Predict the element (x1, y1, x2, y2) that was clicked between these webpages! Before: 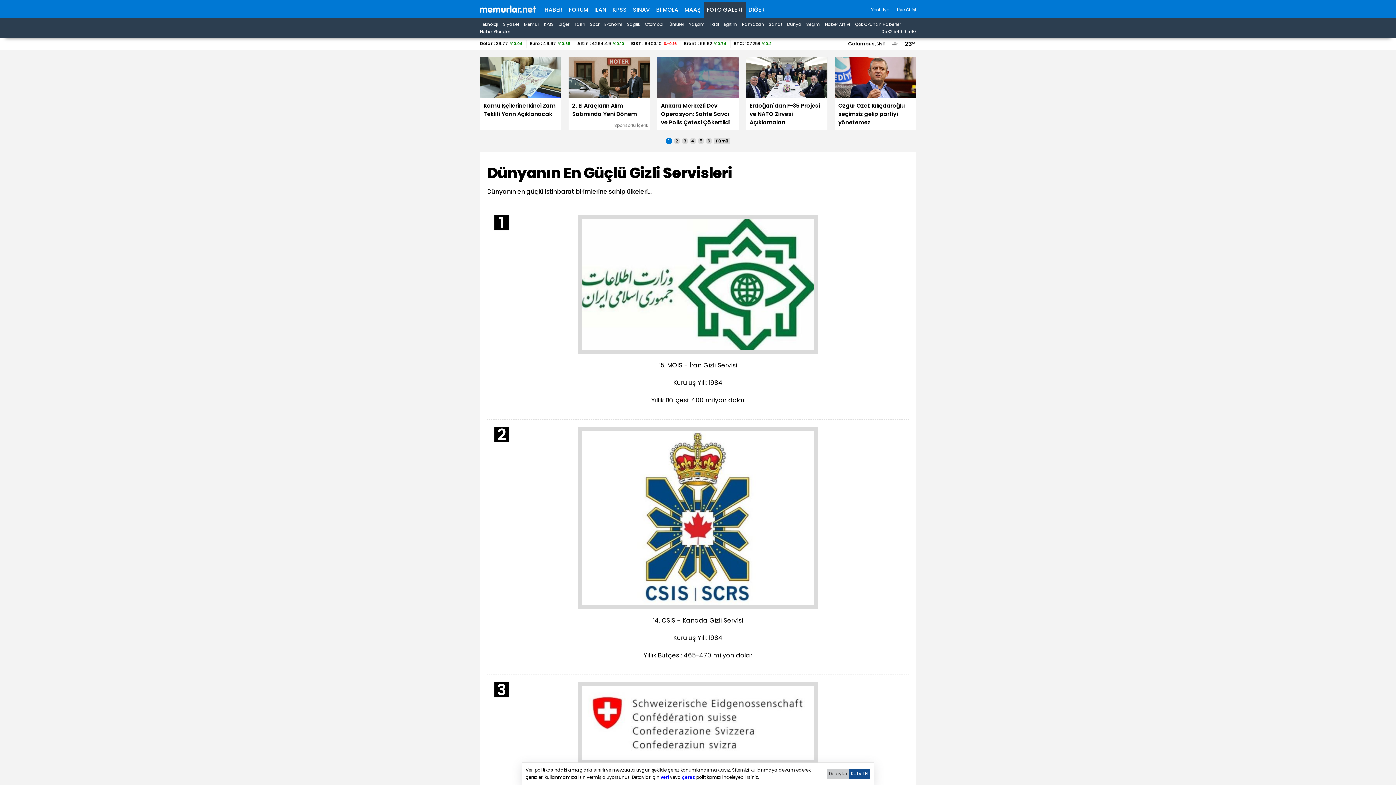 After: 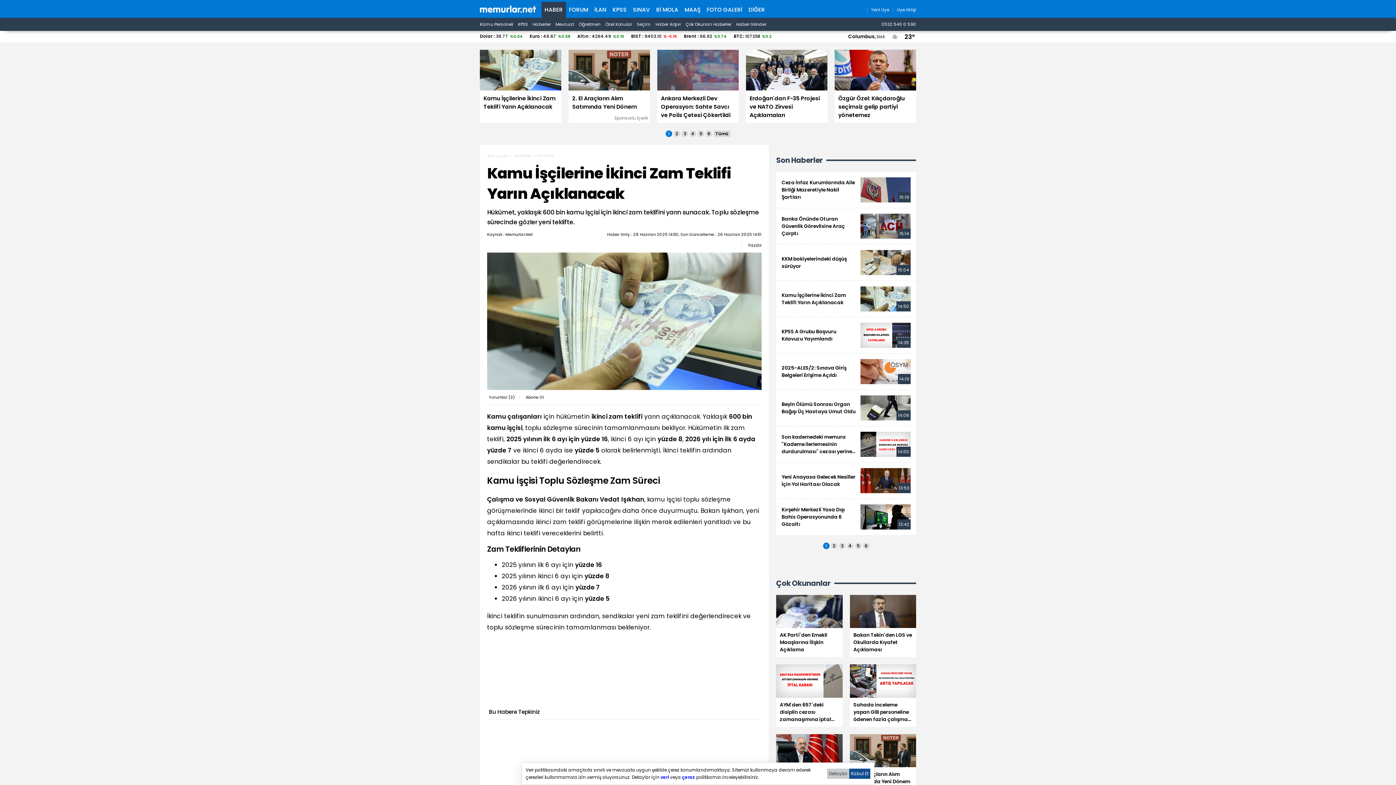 Action: bbox: (480, 57, 561, 130) label: Kamu İşçilerine İkinci Zam Teklifi Yarın Açıklanacak